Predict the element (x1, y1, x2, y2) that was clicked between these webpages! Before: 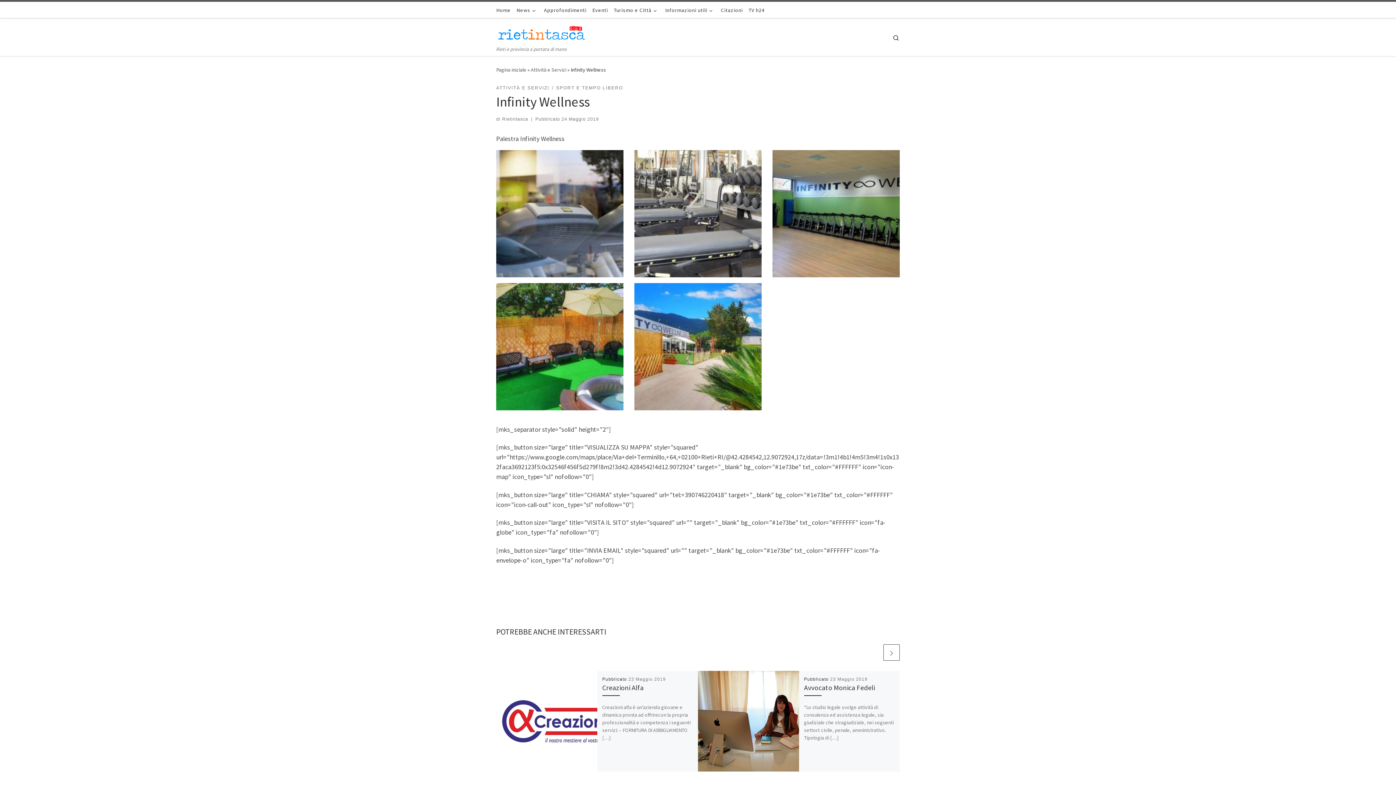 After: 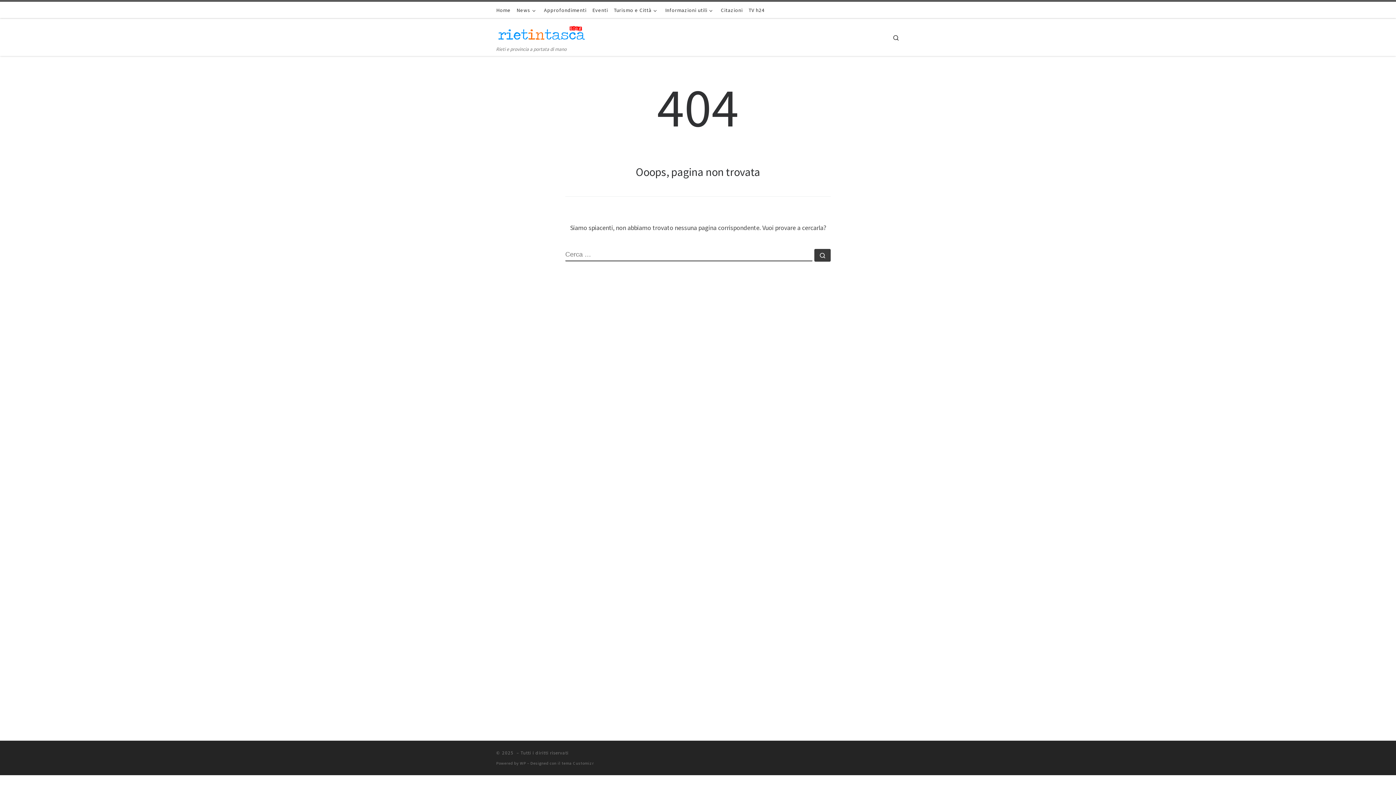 Action: label: Eventi bbox: (591, 1, 609, 18)